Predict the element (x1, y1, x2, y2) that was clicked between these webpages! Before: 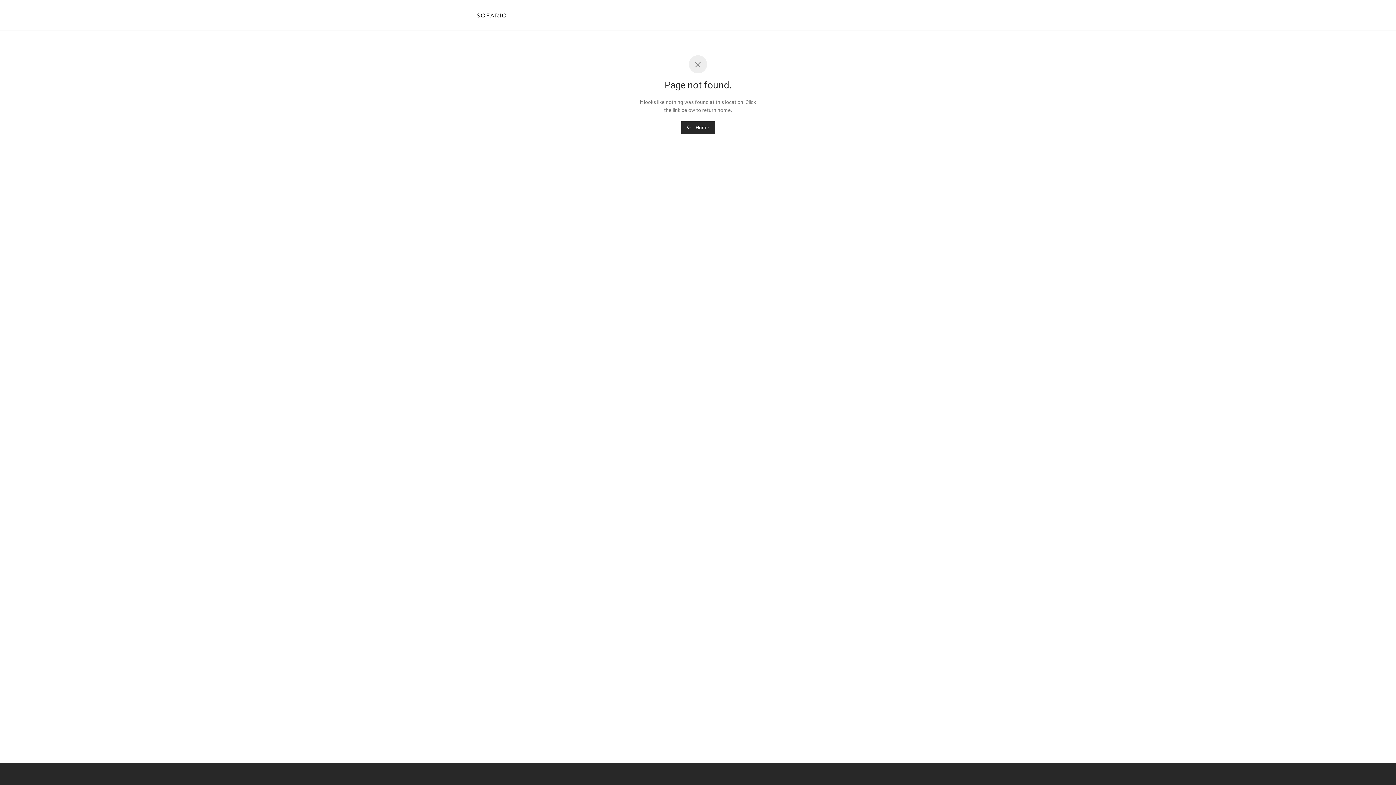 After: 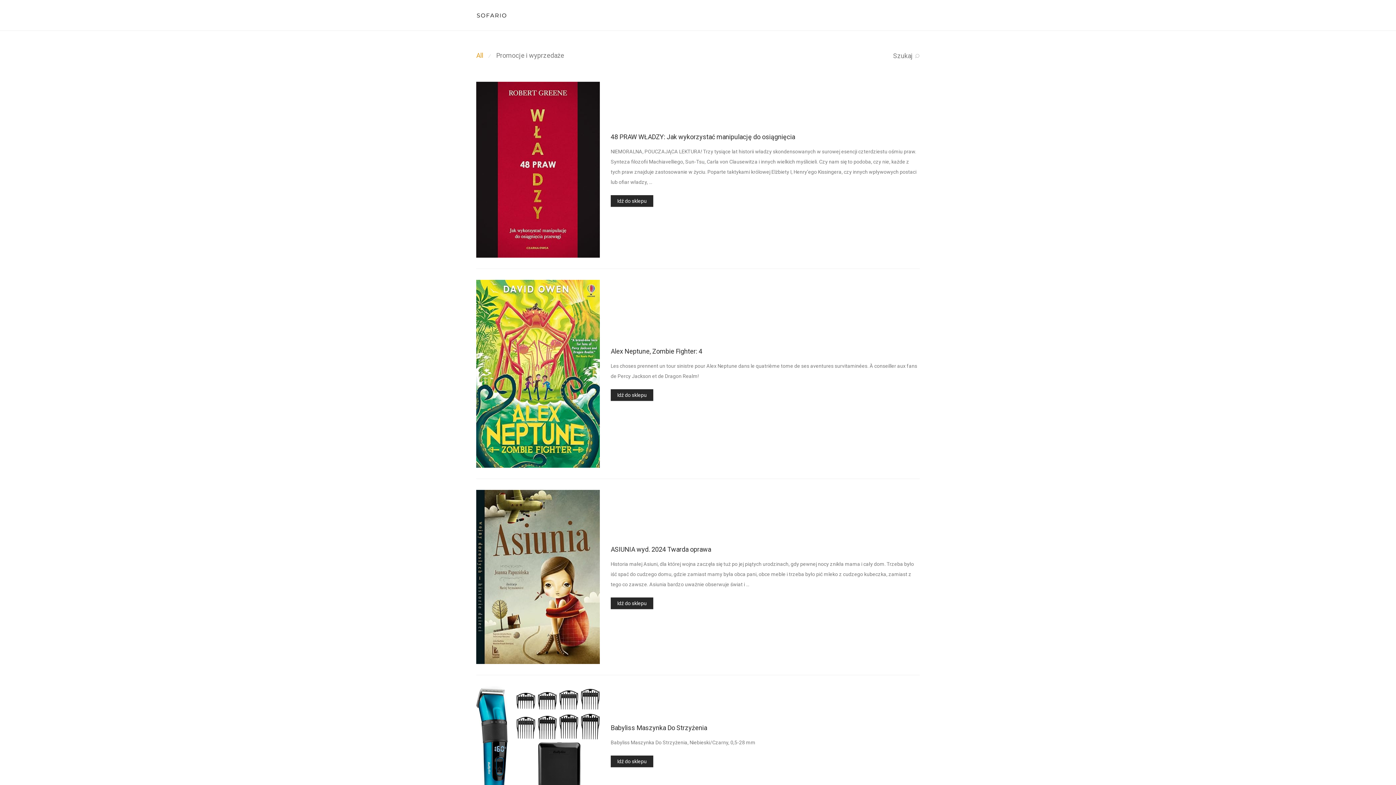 Action: bbox: (476, 6, 507, 24)